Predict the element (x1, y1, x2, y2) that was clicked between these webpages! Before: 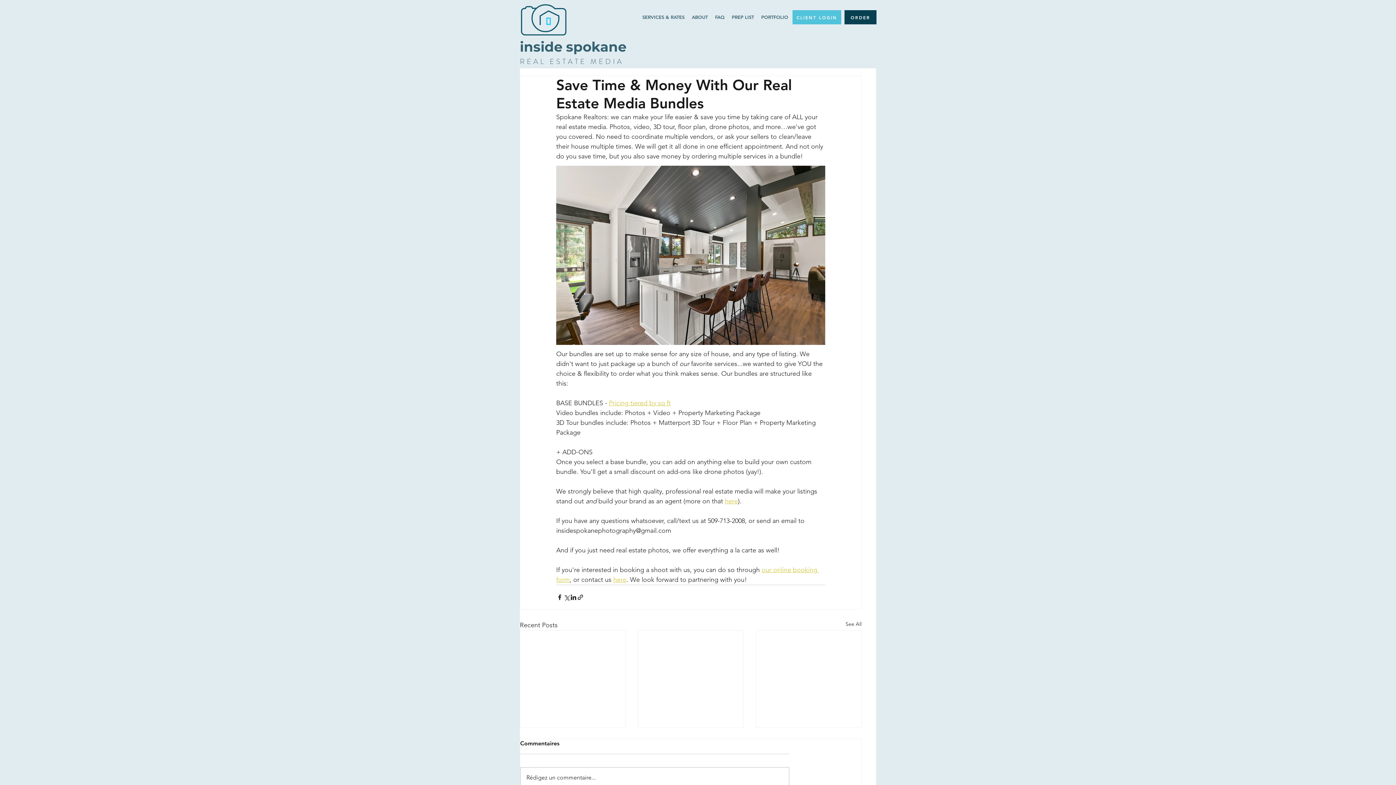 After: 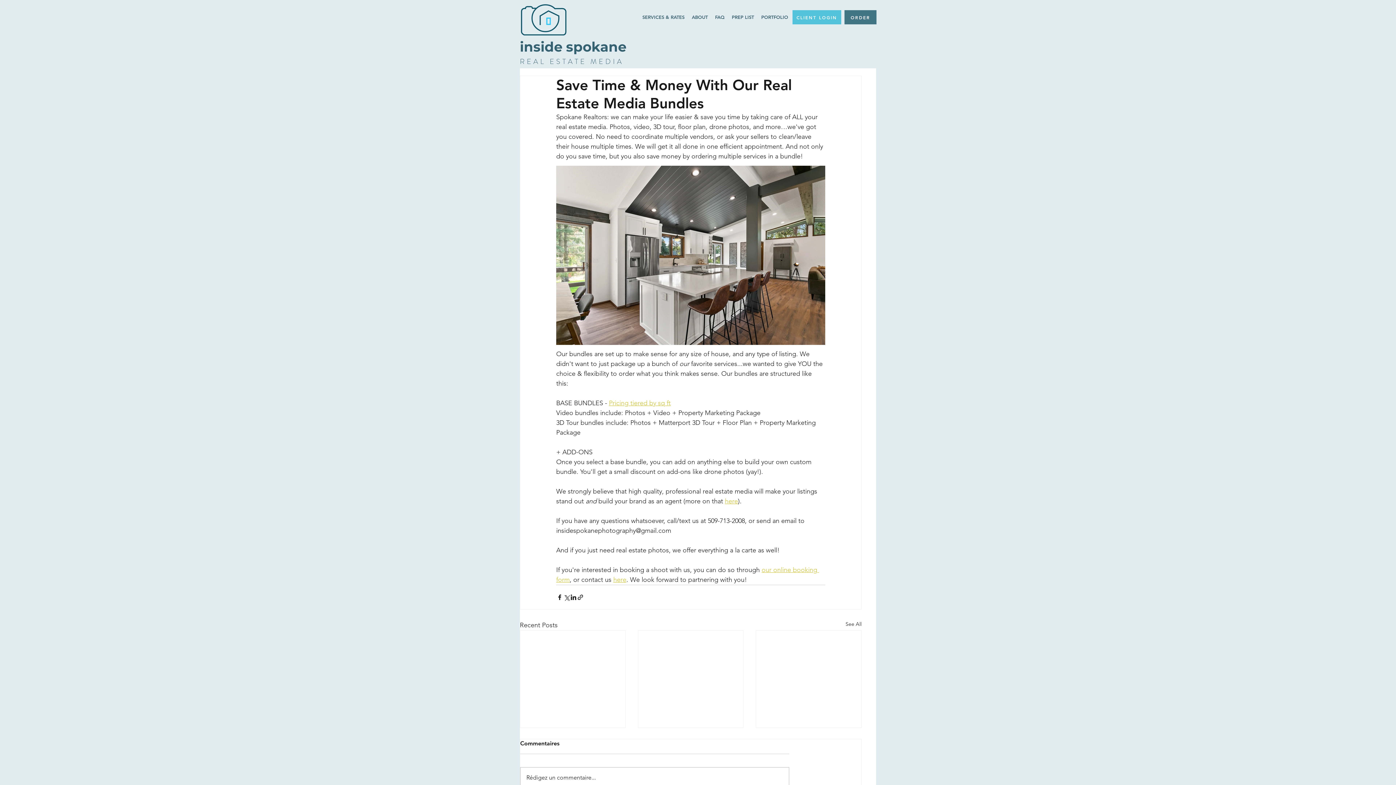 Action: bbox: (844, 10, 876, 24) label: ORDER